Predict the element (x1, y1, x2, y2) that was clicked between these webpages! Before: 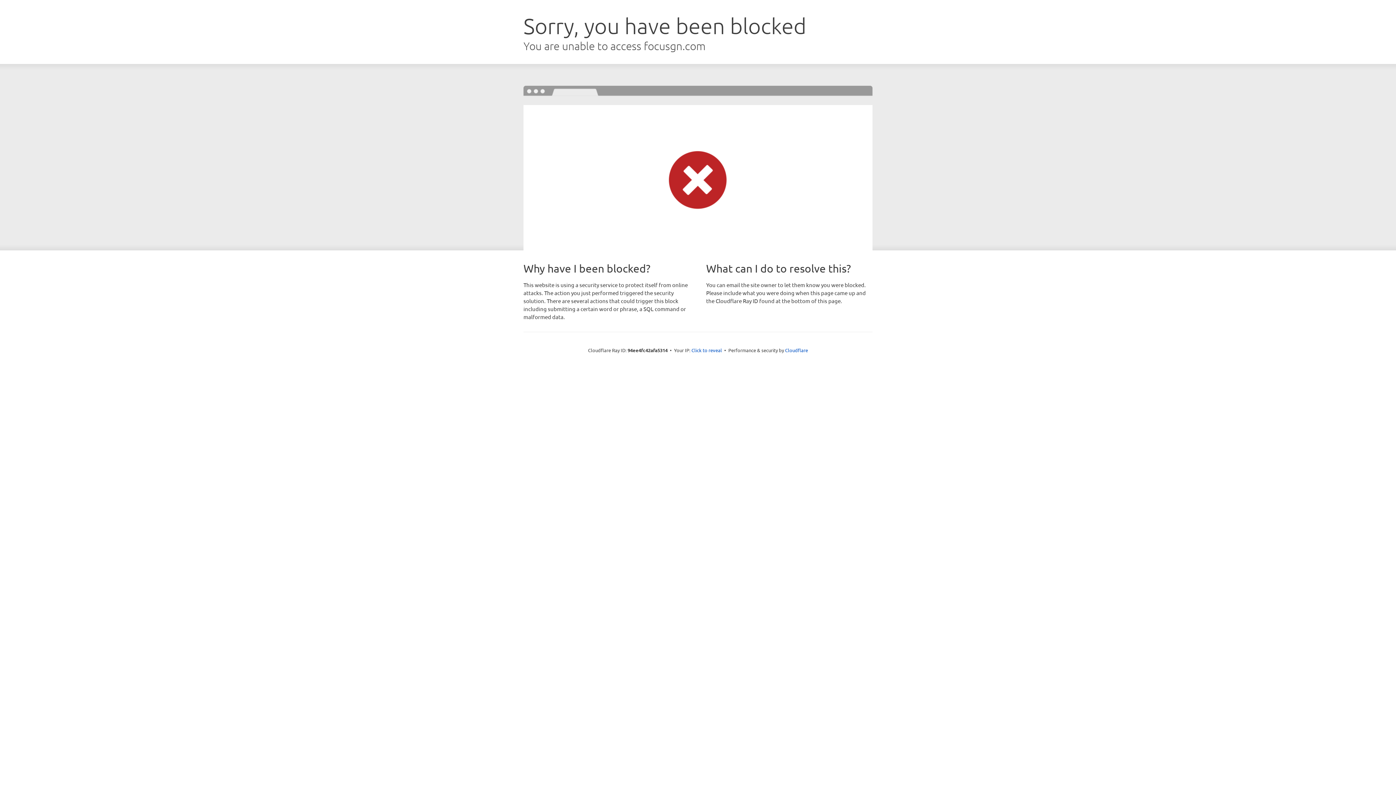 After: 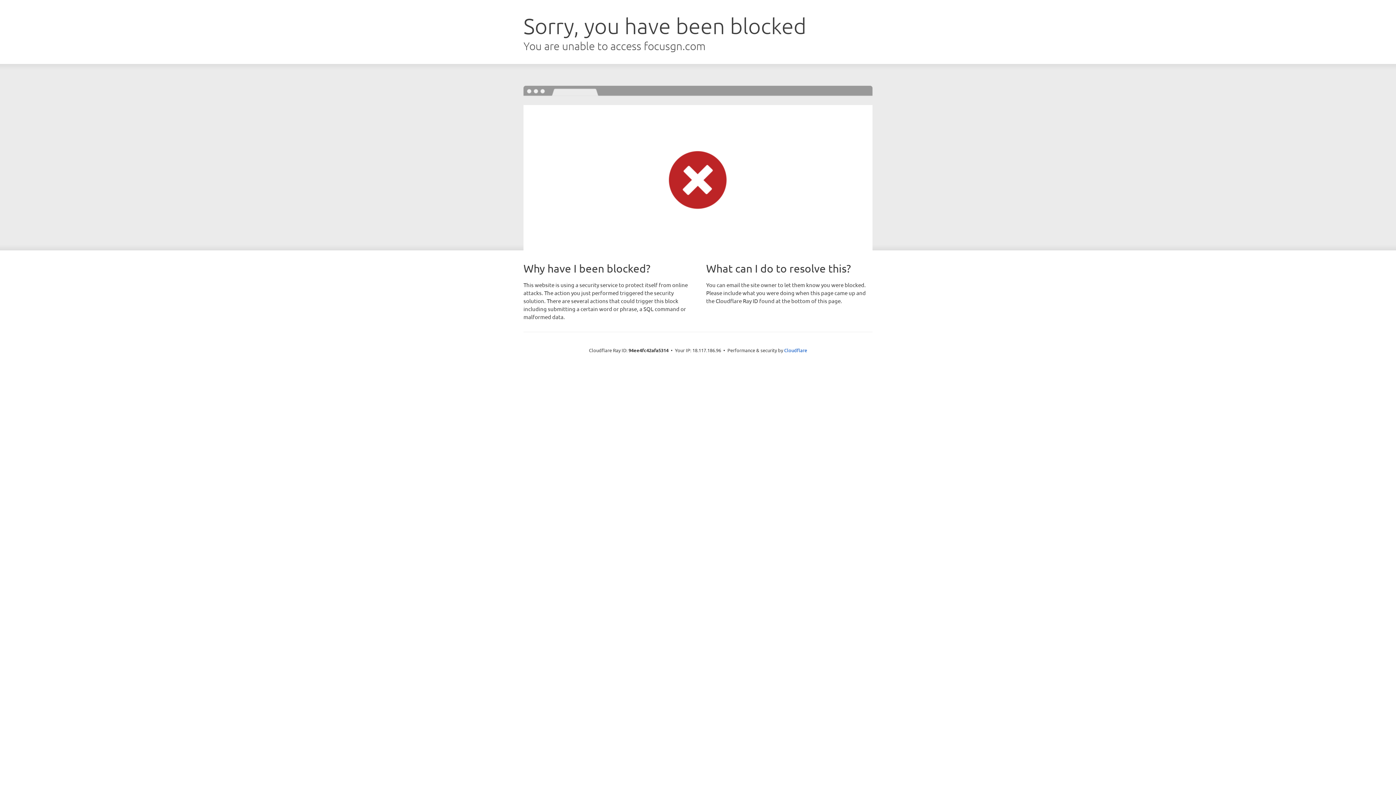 Action: label: Click to reveal bbox: (691, 346, 722, 353)